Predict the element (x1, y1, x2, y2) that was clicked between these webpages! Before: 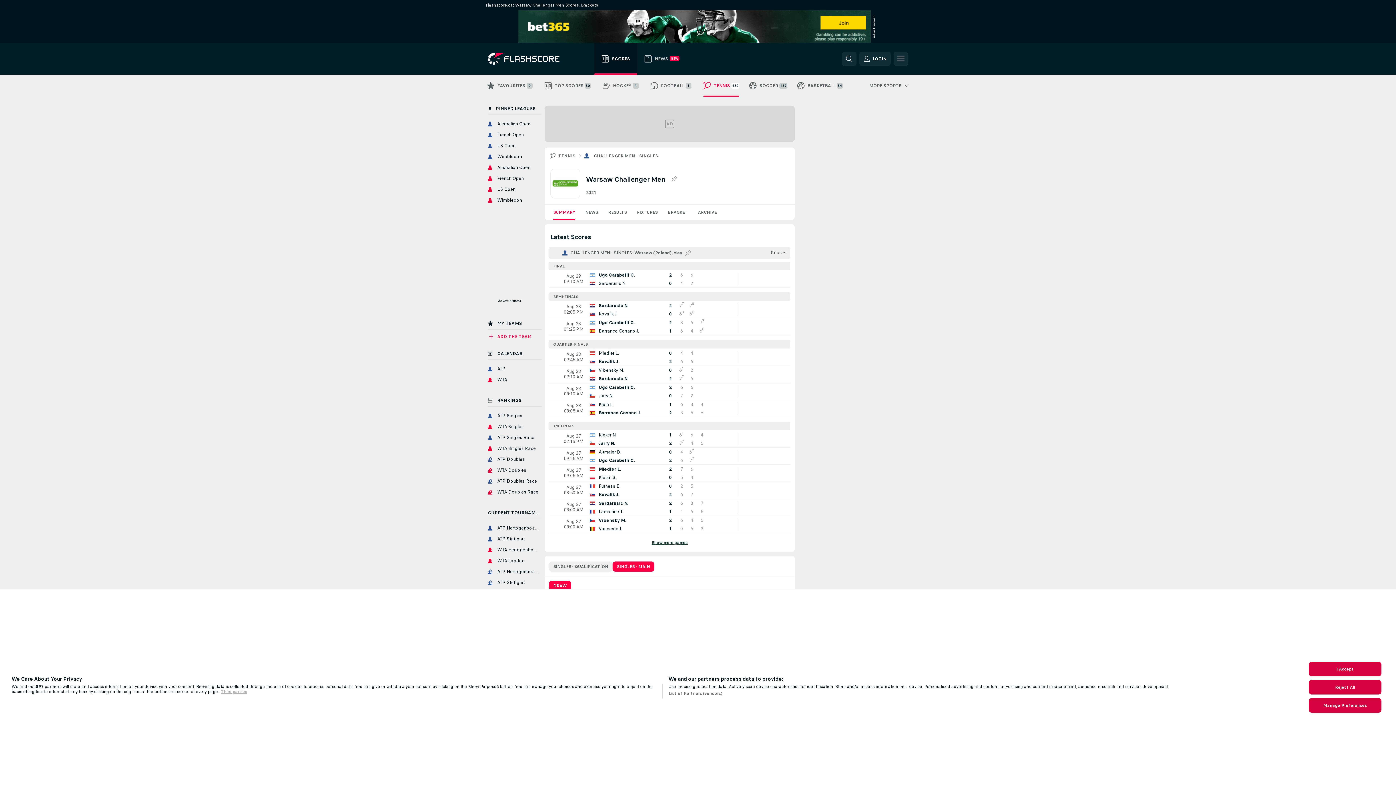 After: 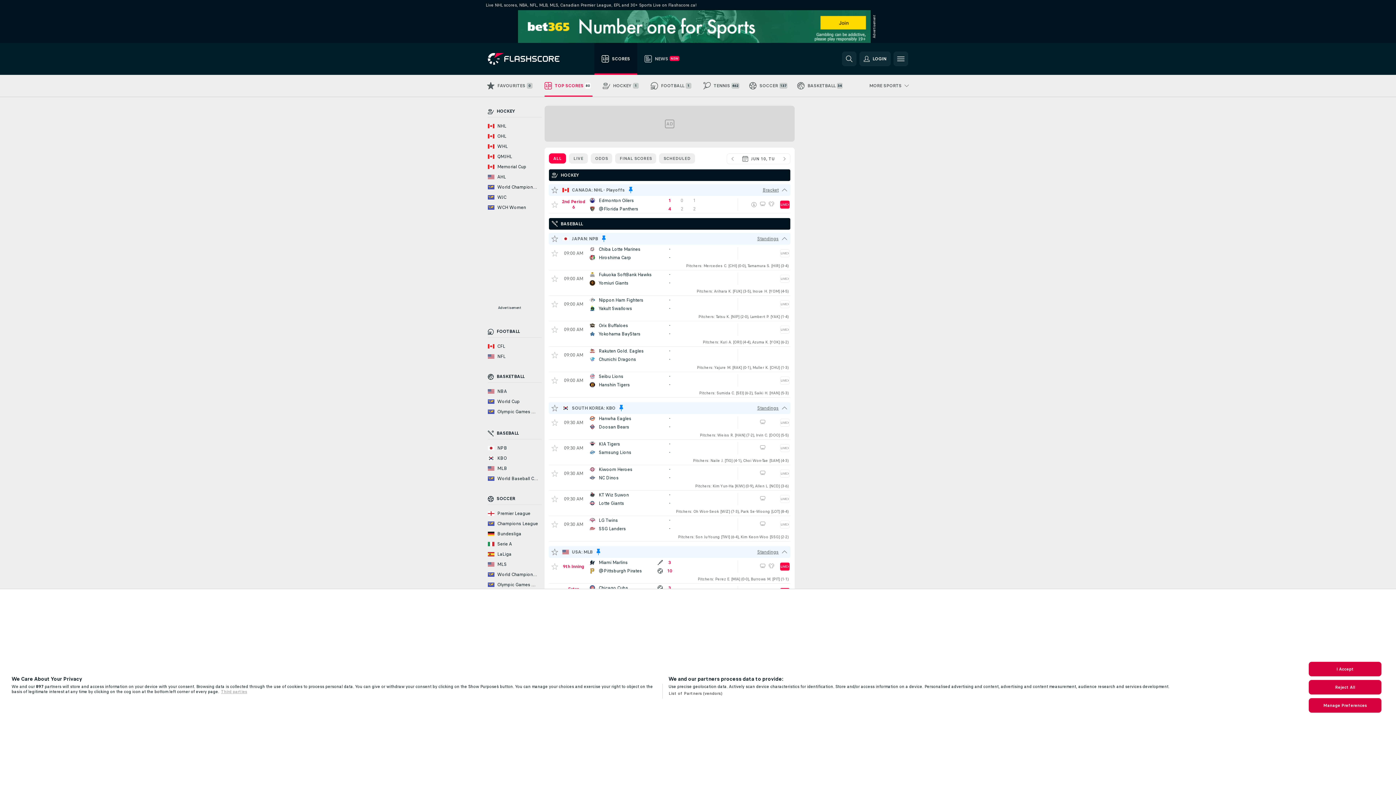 Action: bbox: (488, 53, 569, 64)